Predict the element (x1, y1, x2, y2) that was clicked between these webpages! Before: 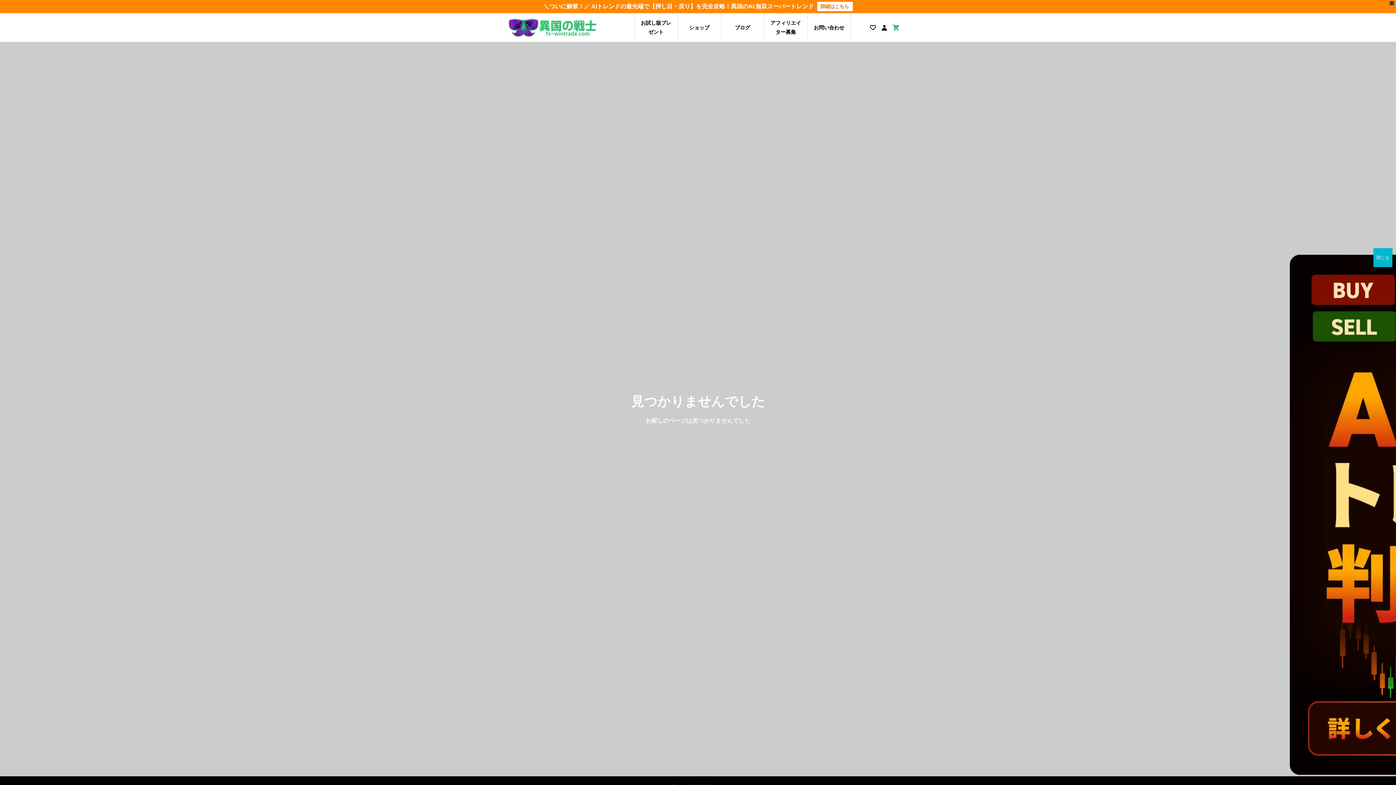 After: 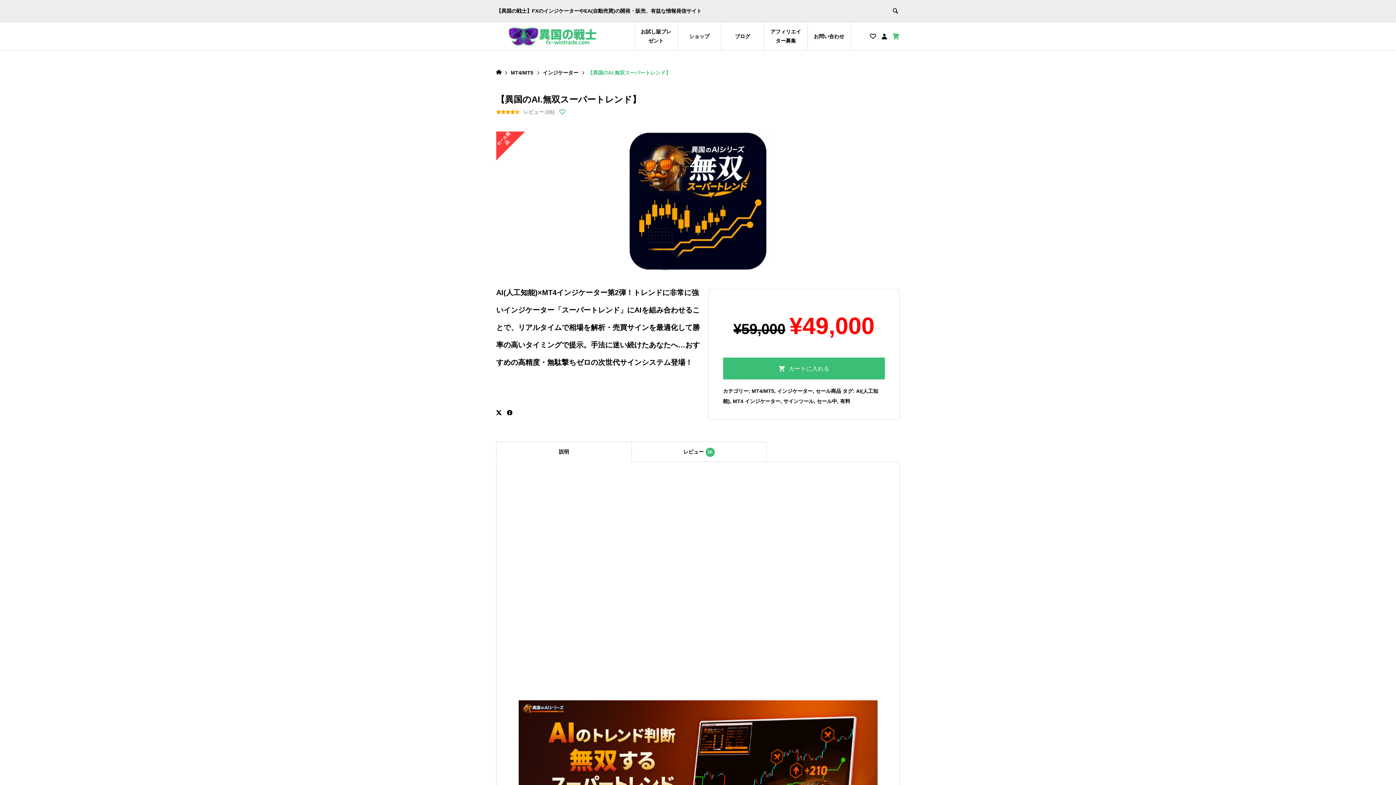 Action: label: 詳細はこちら bbox: (817, 1, 852, 11)